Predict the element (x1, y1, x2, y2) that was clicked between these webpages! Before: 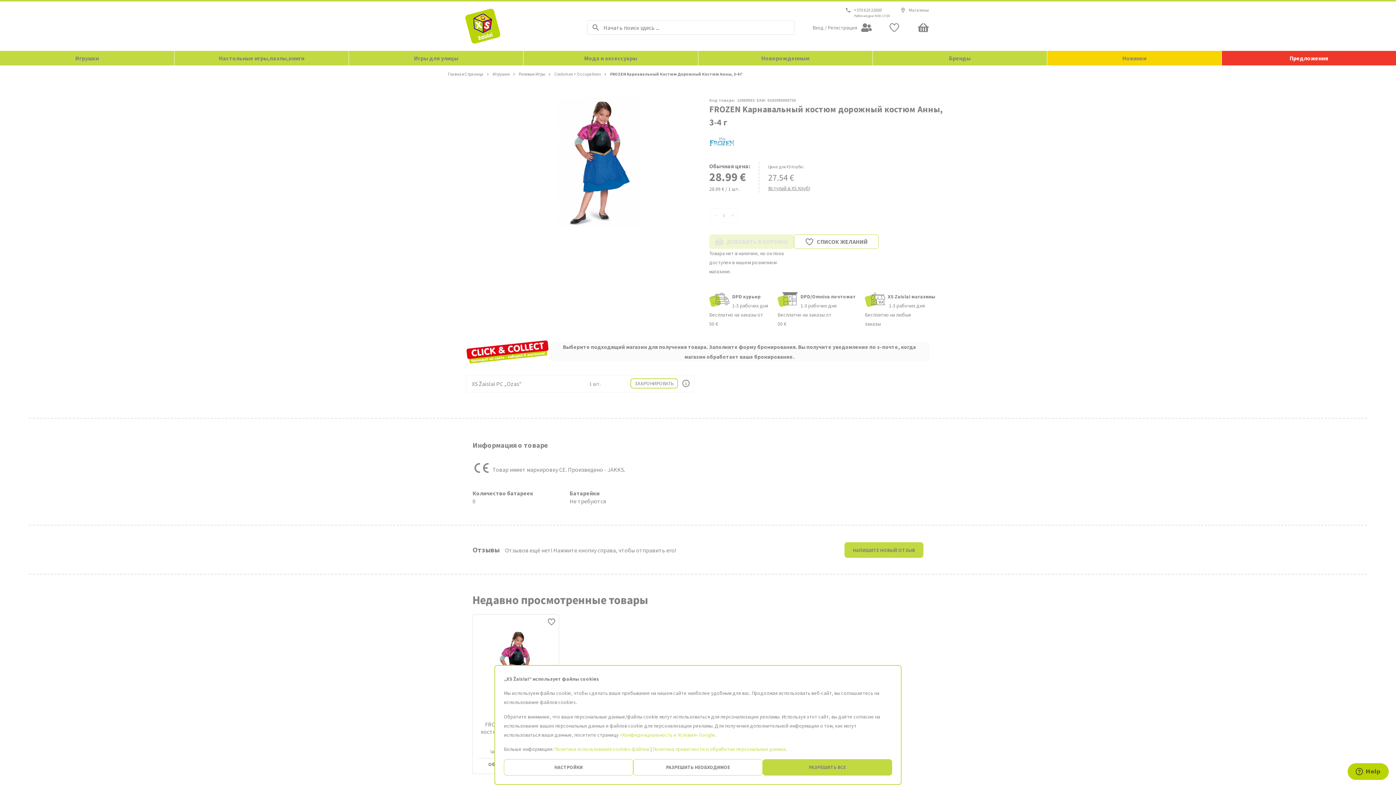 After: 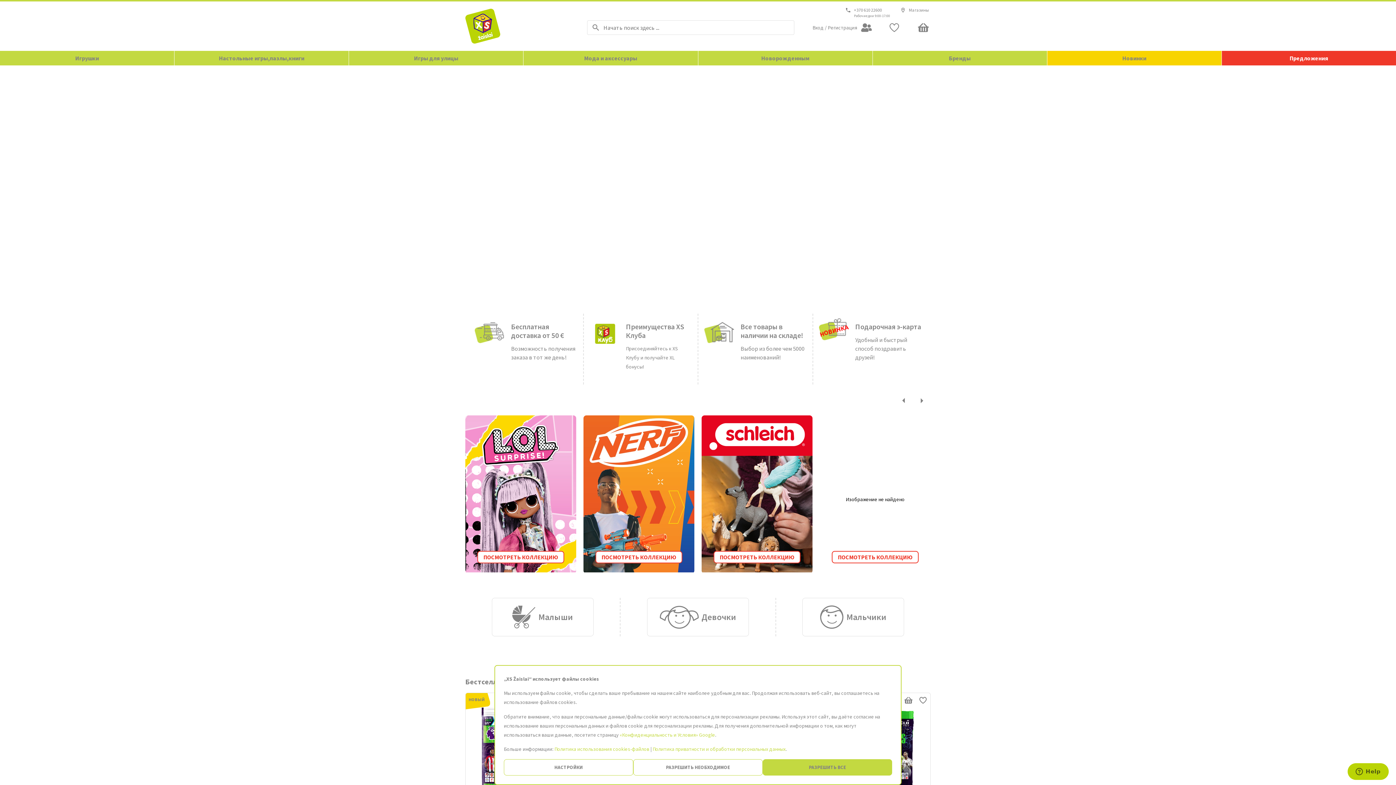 Action: label: На главную страницу bbox: (465, 8, 569, 43)